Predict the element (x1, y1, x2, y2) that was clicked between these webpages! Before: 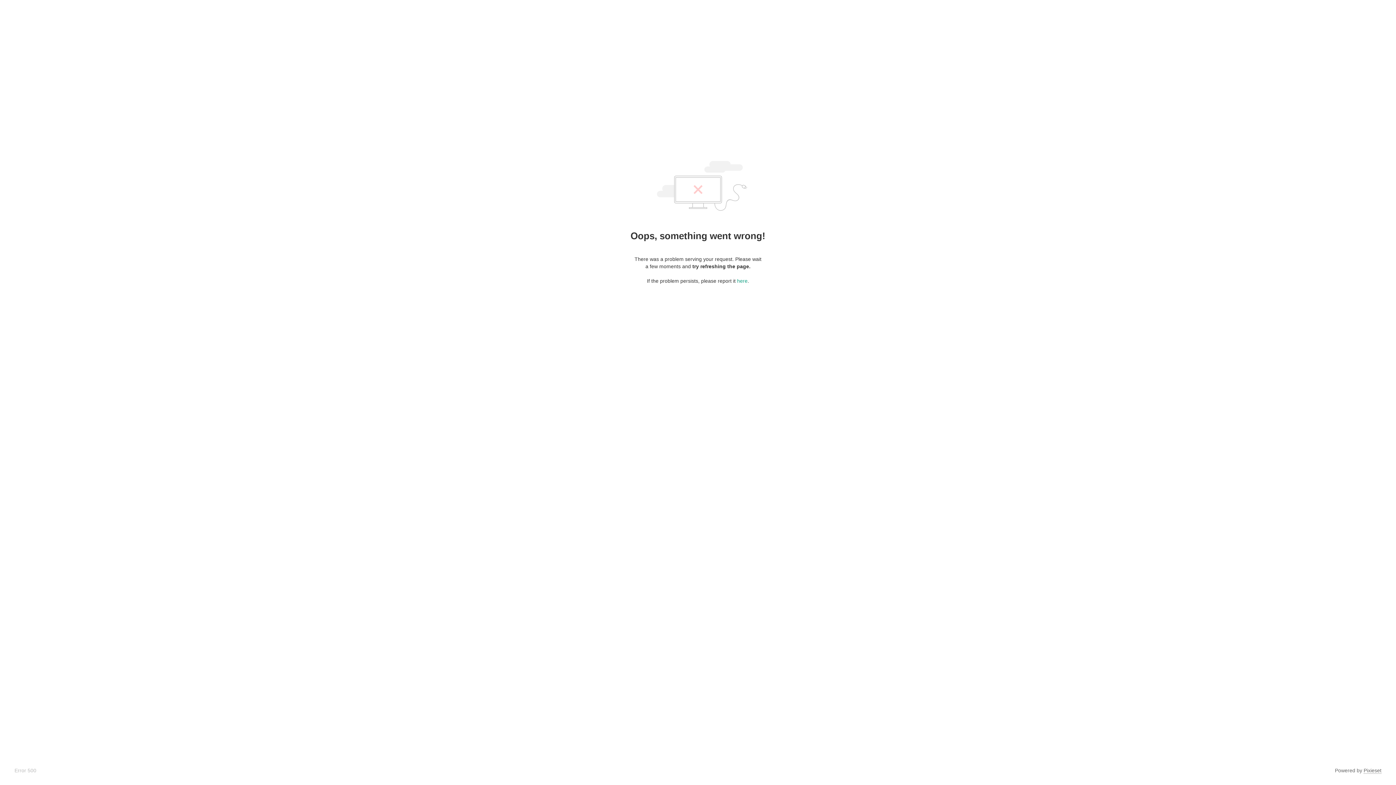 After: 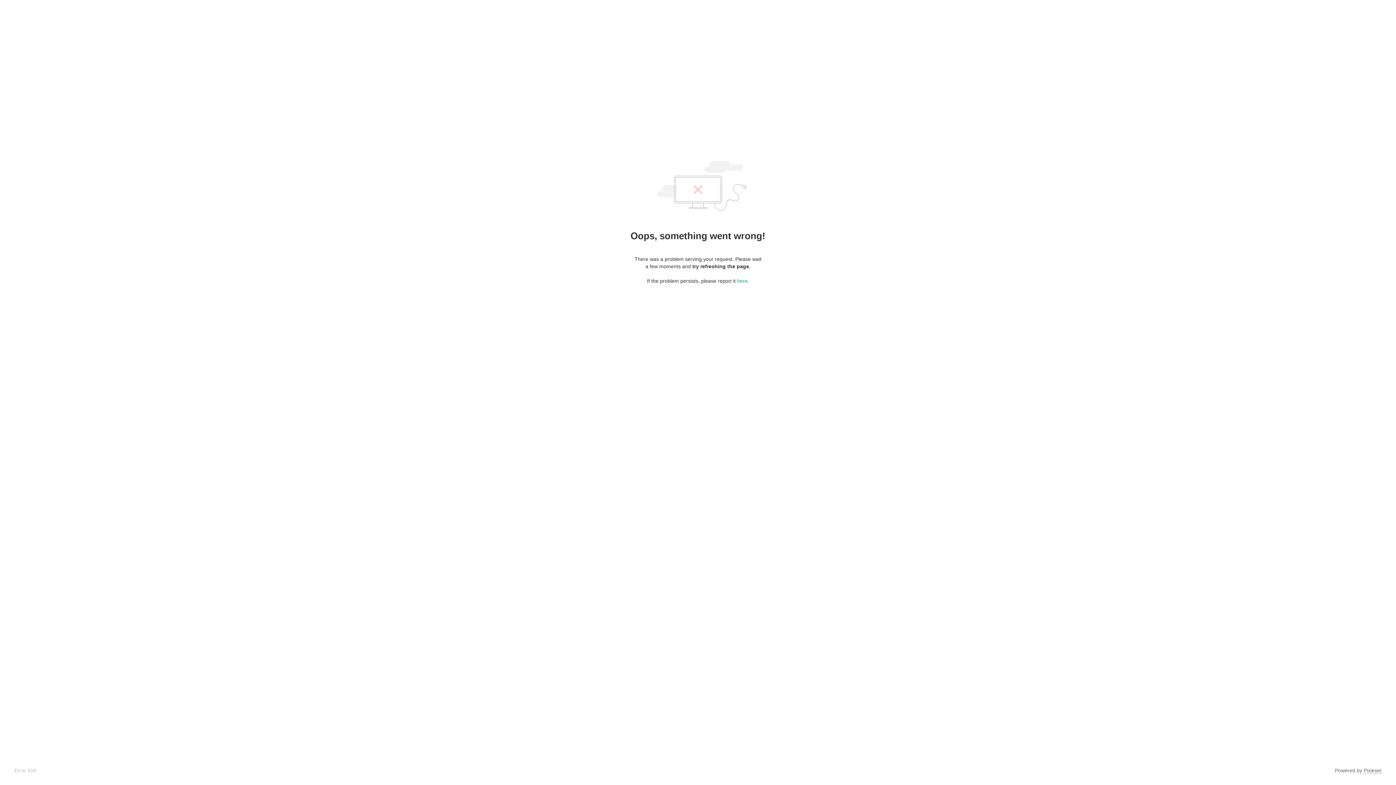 Action: bbox: (1364, 768, 1381, 774) label: Pixieset